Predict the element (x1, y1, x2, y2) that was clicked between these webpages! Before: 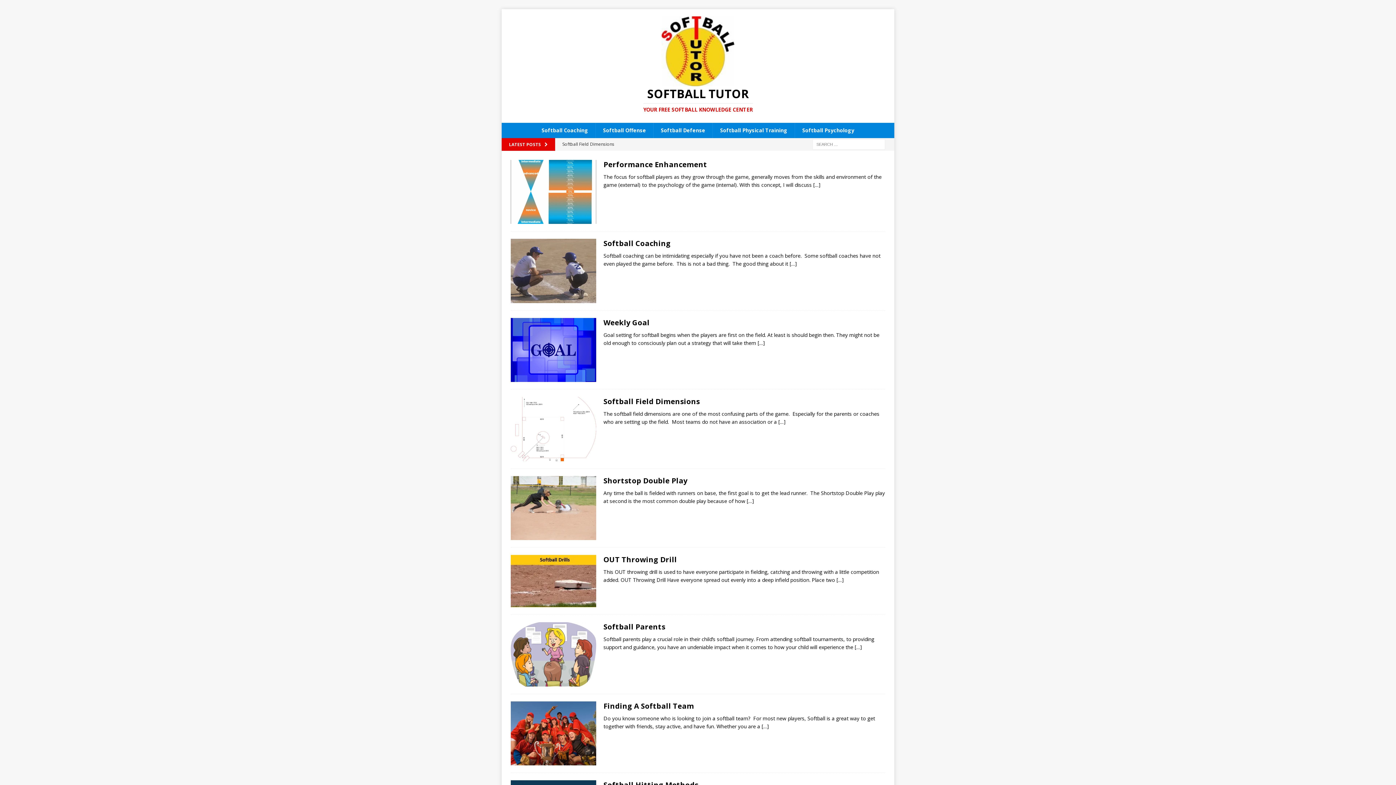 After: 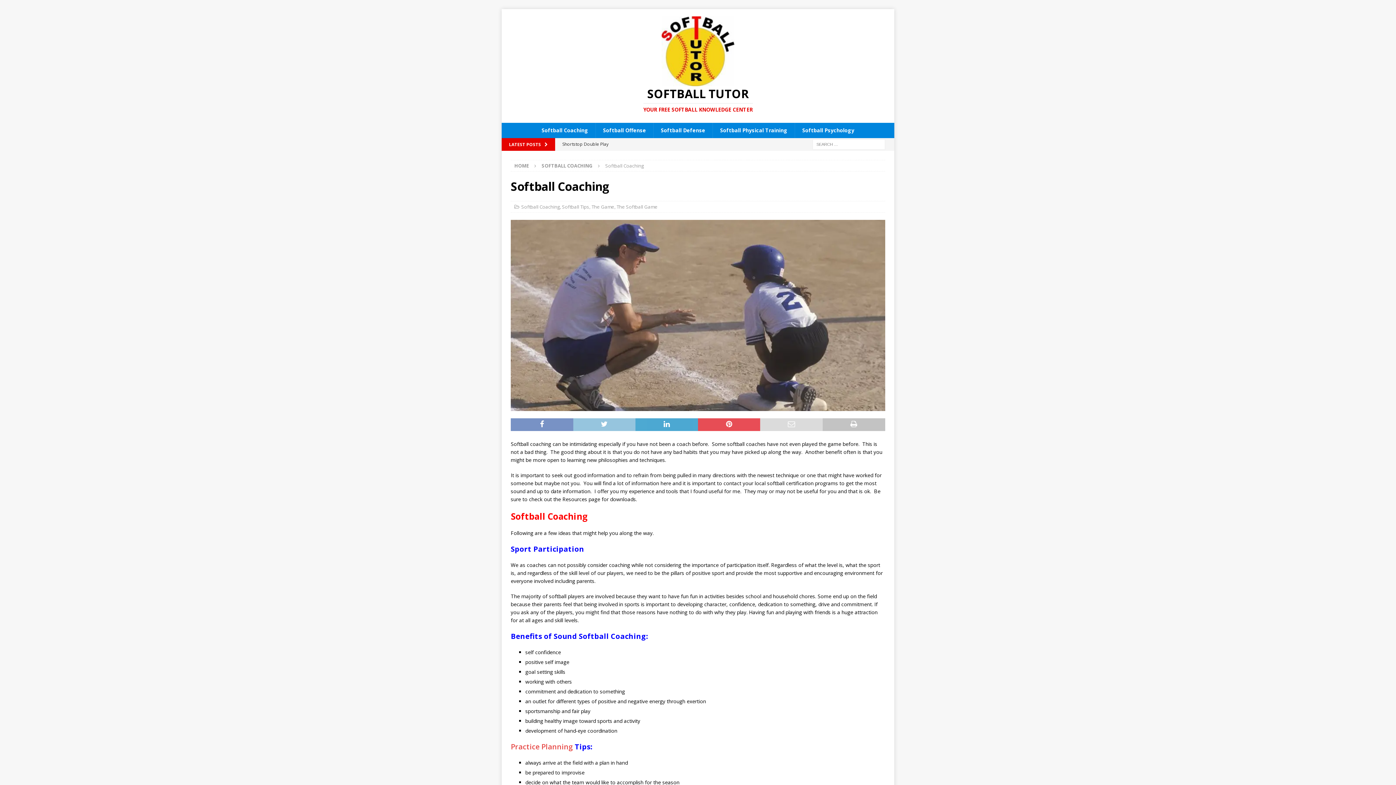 Action: bbox: (510, 239, 596, 303)